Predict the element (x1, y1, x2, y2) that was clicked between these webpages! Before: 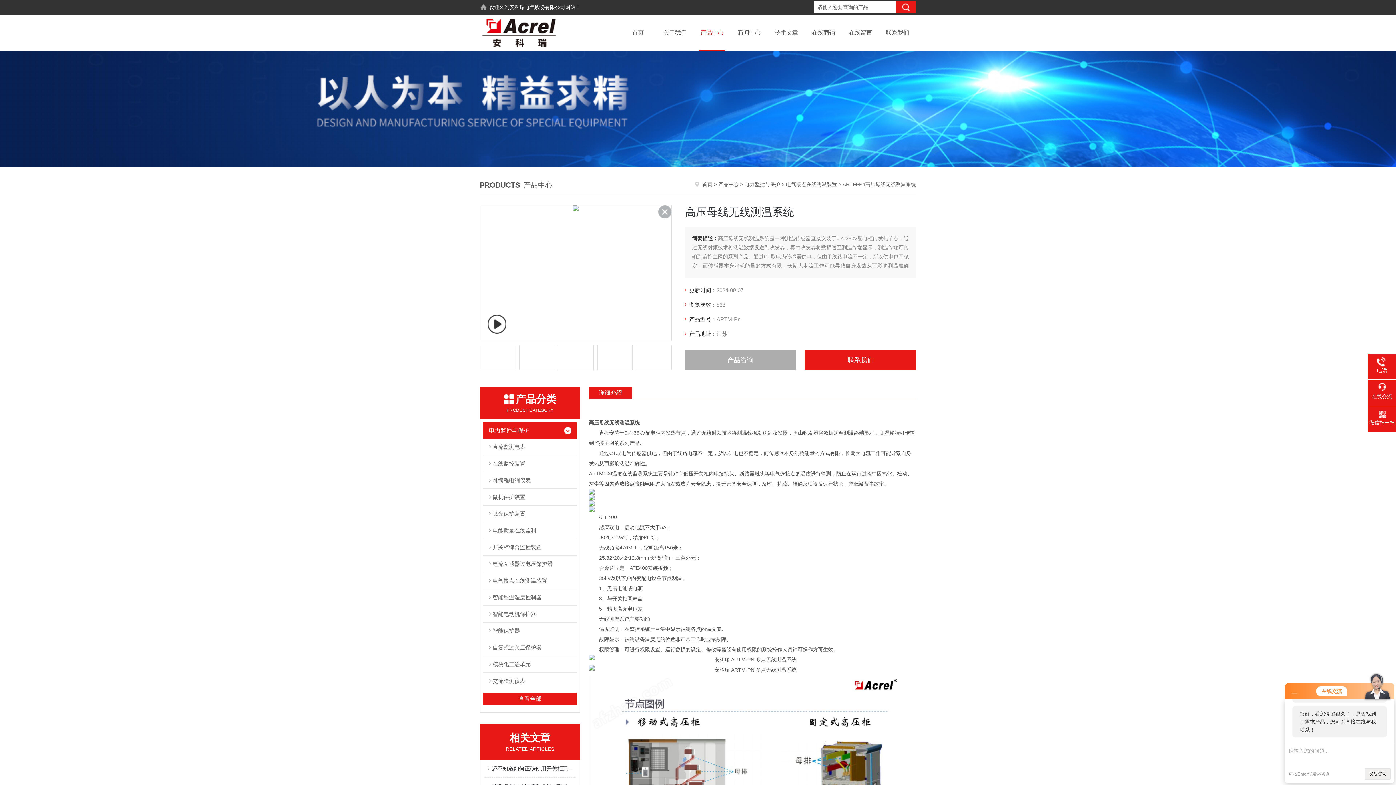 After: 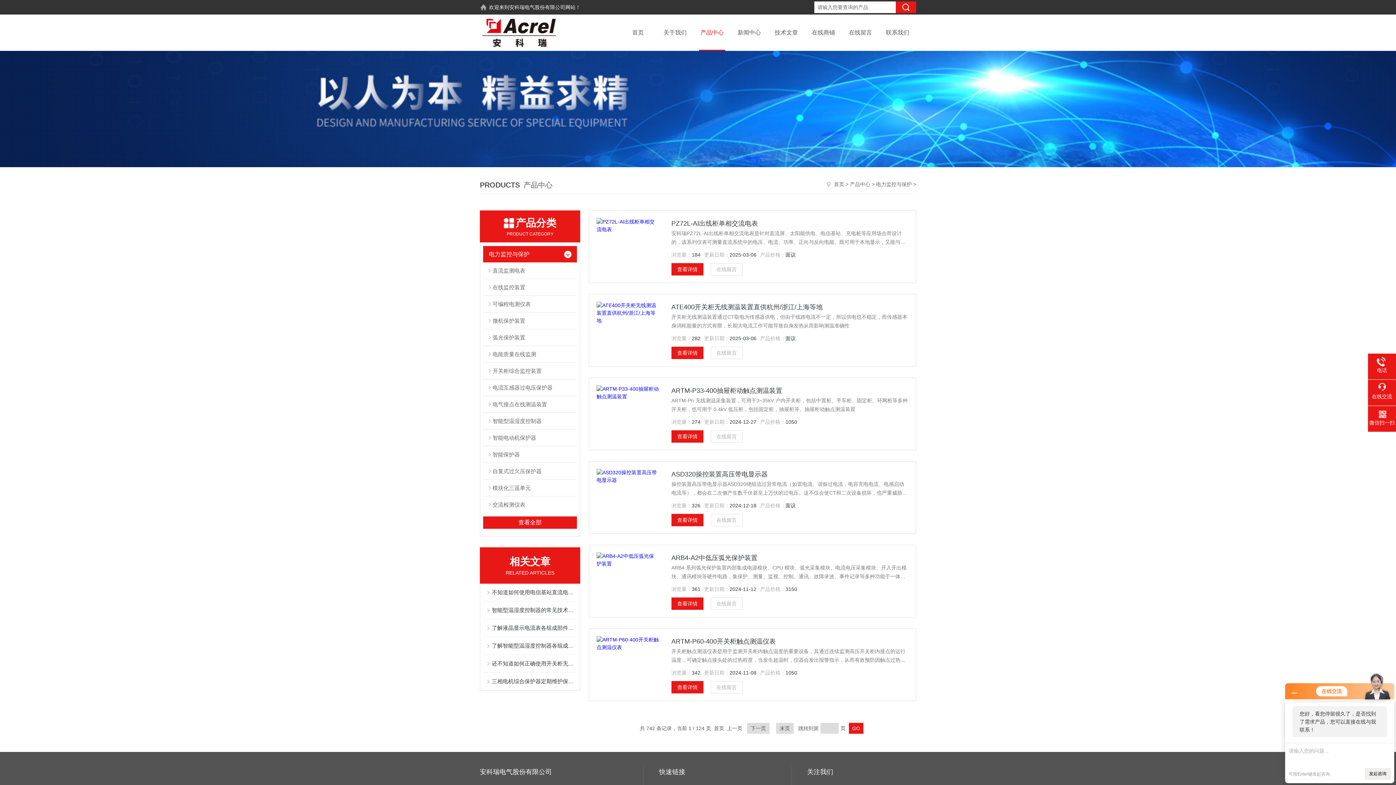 Action: bbox: (744, 181, 780, 187) label: 电力监控与保护